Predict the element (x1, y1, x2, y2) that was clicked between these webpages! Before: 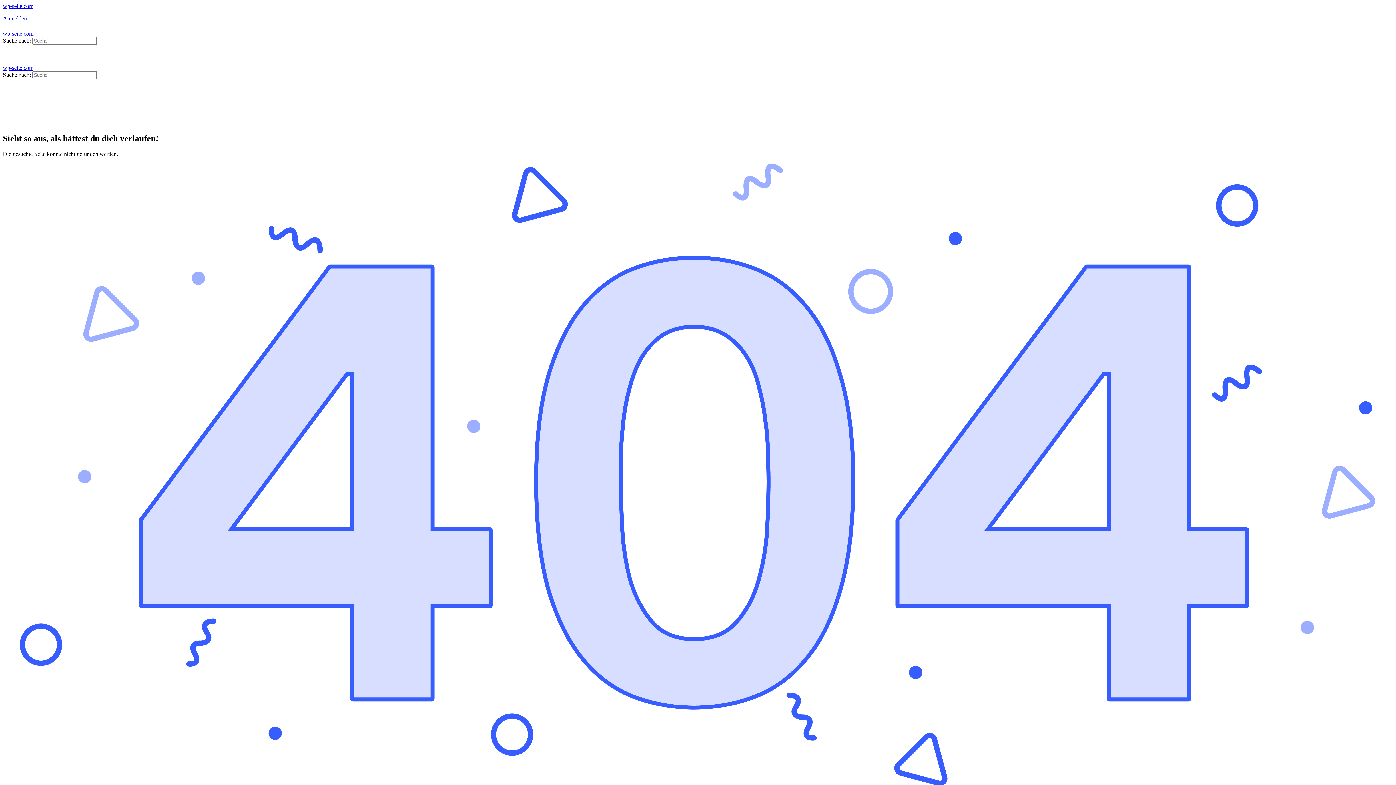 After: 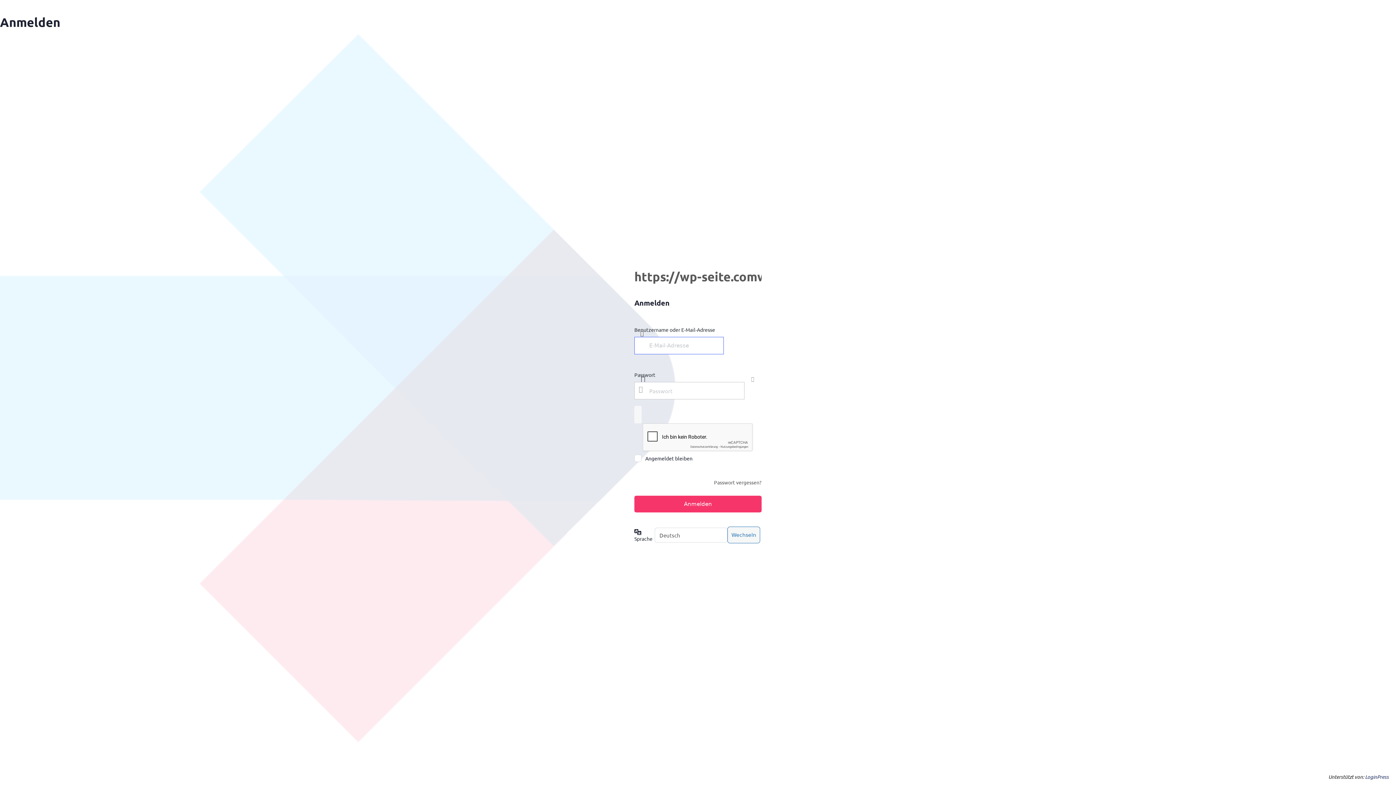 Action: bbox: (2, 15, 26, 21) label: Anmelden